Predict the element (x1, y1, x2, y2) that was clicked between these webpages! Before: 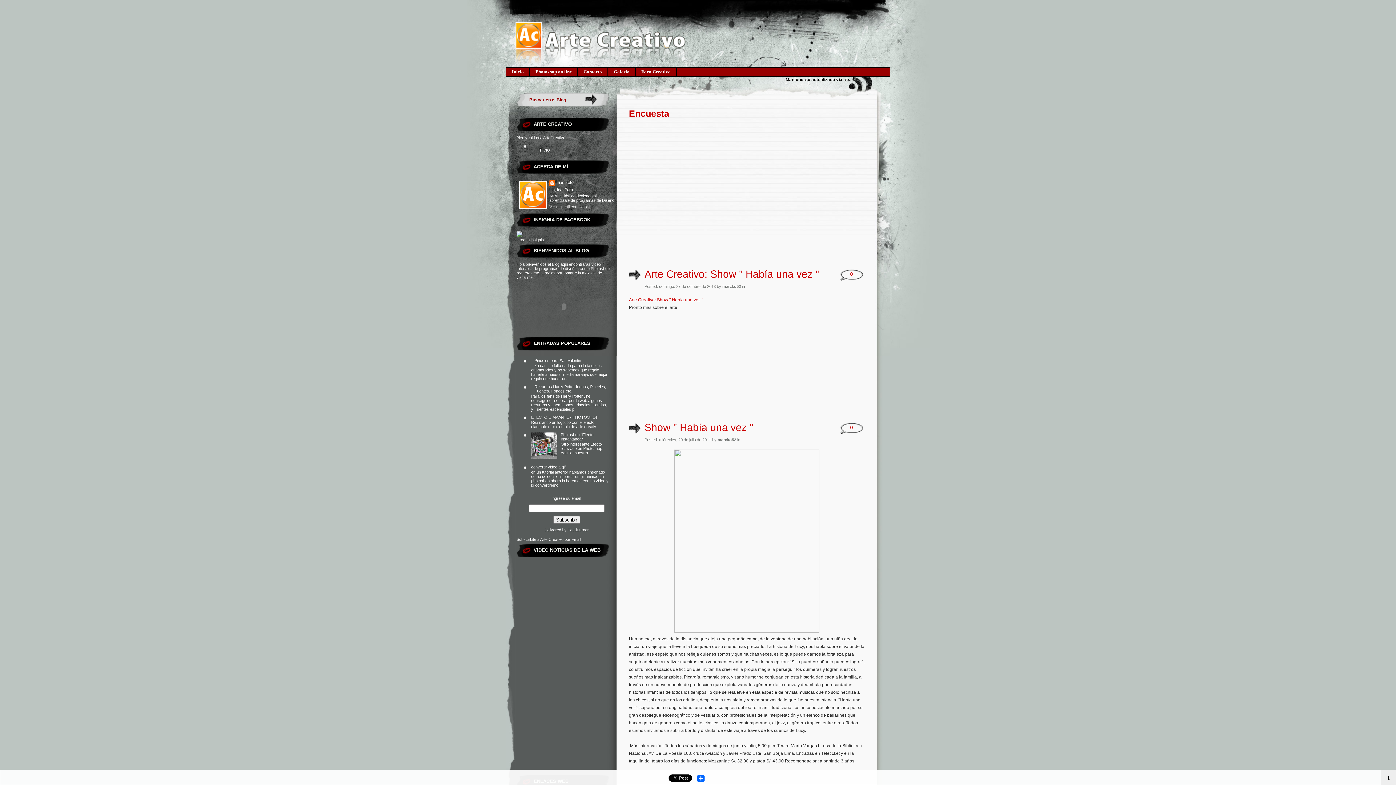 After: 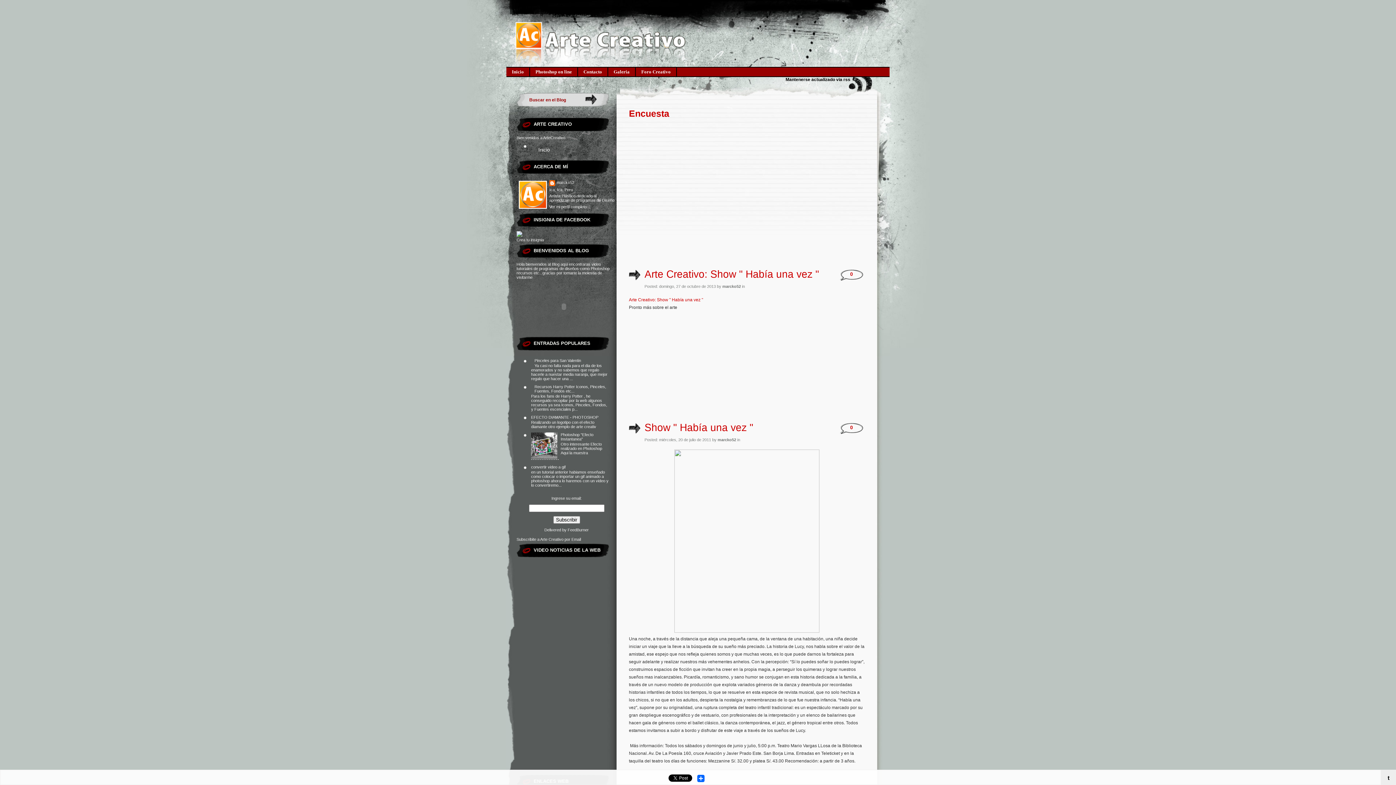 Action: bbox: (531, 455, 559, 459)